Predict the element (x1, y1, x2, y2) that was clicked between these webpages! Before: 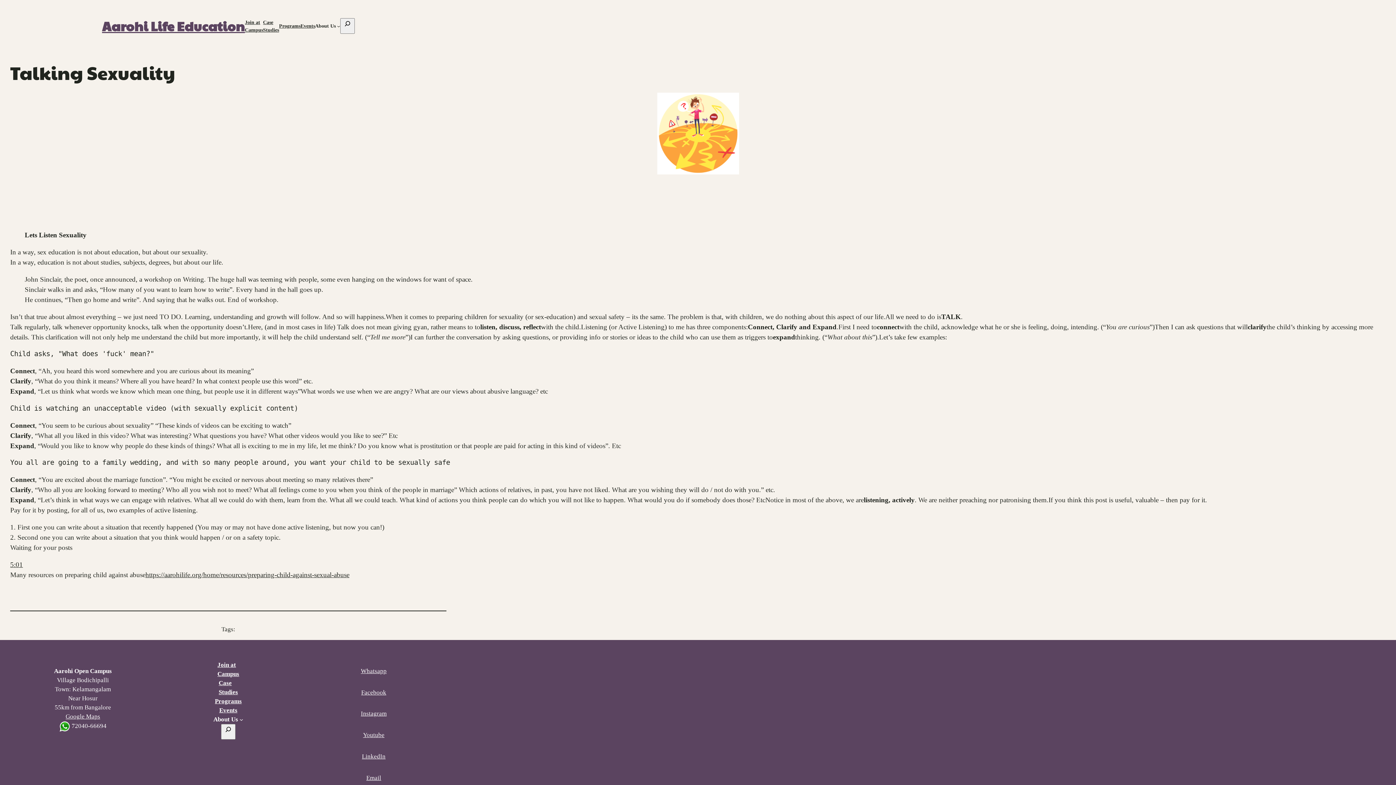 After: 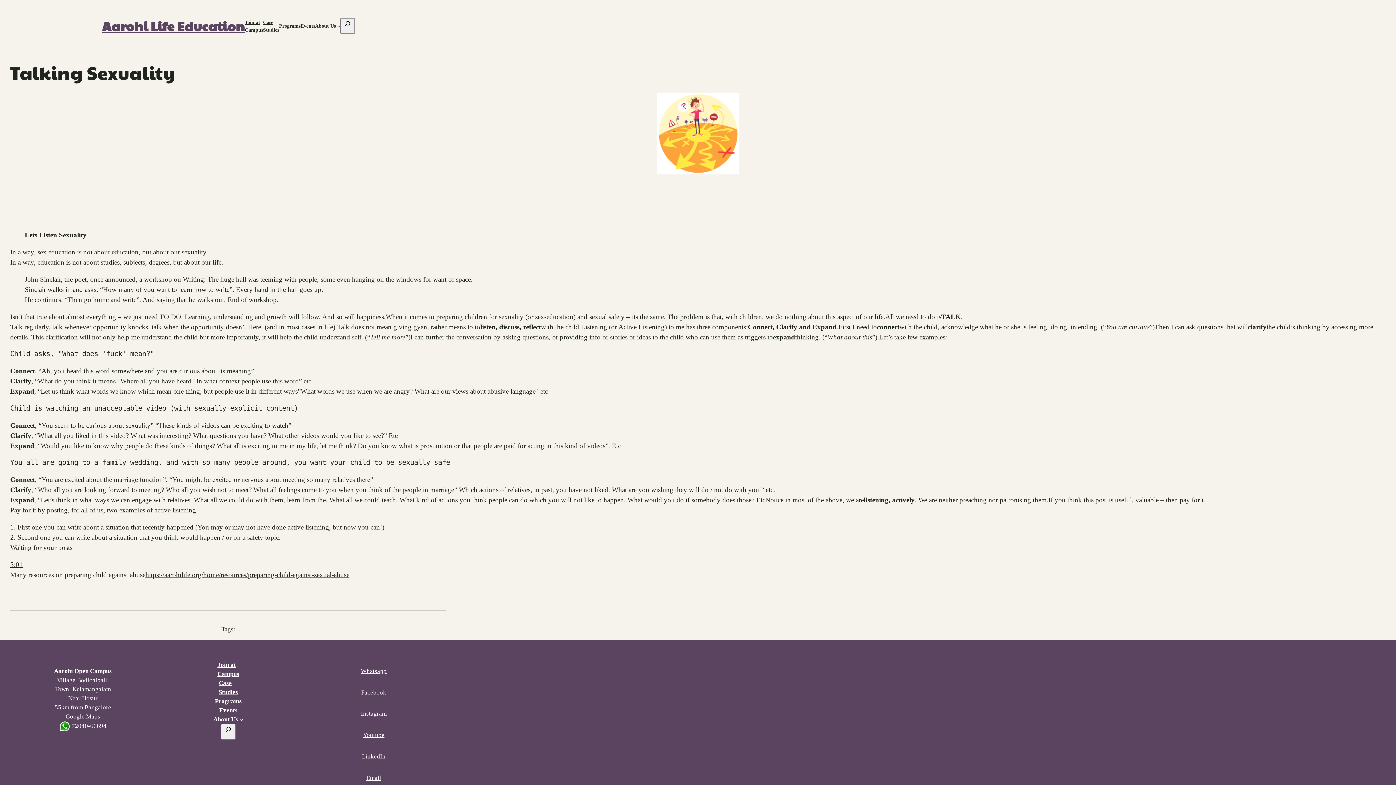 Action: label: Email bbox: (366, 774, 381, 781)